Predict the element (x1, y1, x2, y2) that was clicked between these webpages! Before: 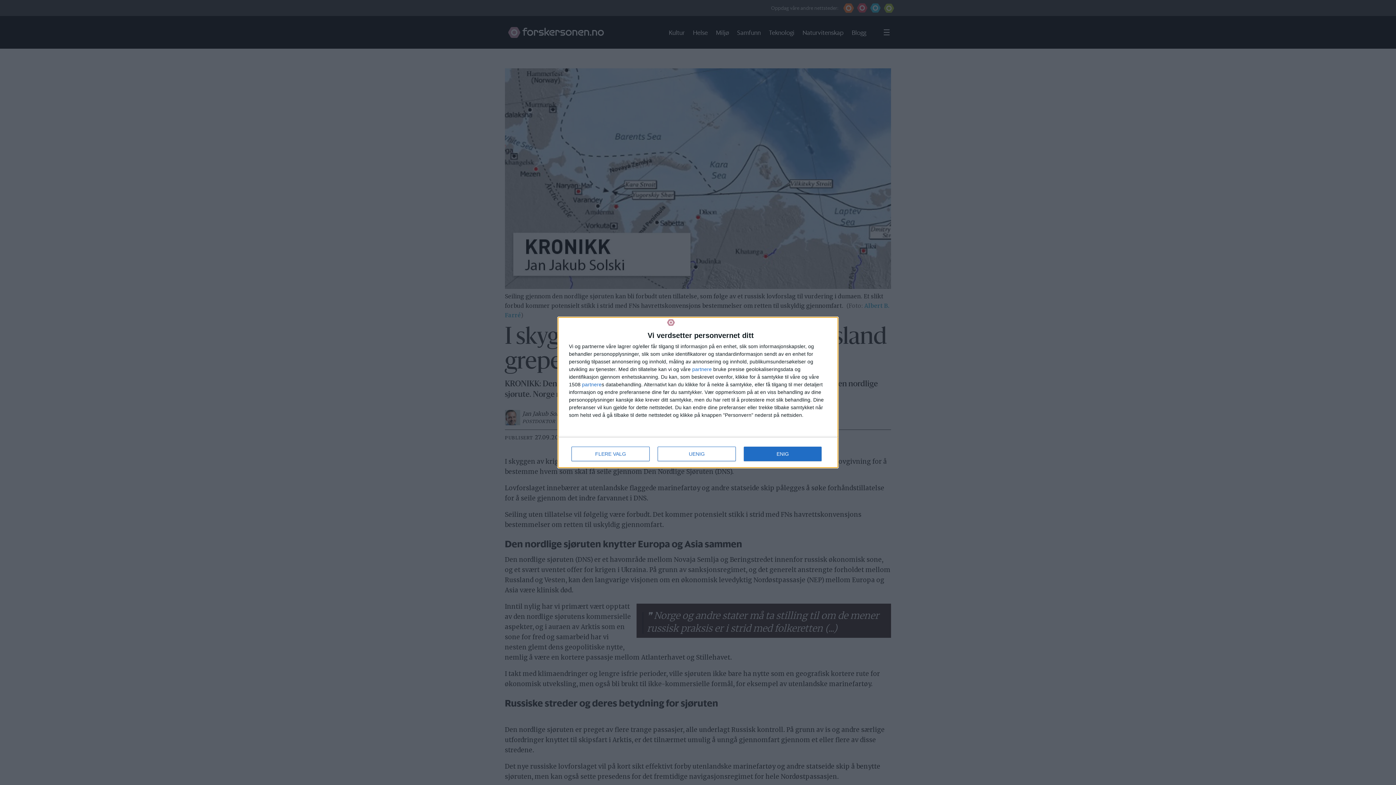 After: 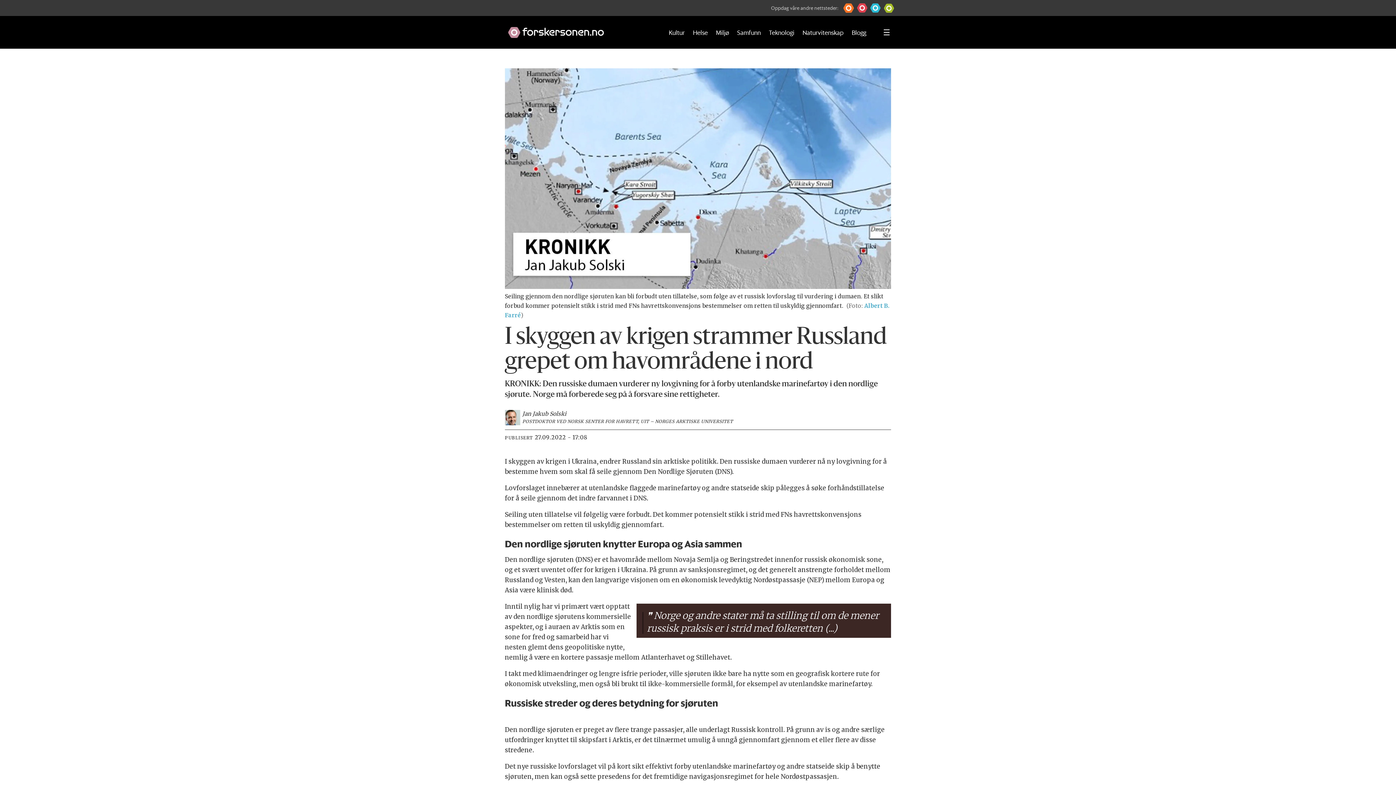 Action: bbox: (744, 447, 821, 461) label: ENIG